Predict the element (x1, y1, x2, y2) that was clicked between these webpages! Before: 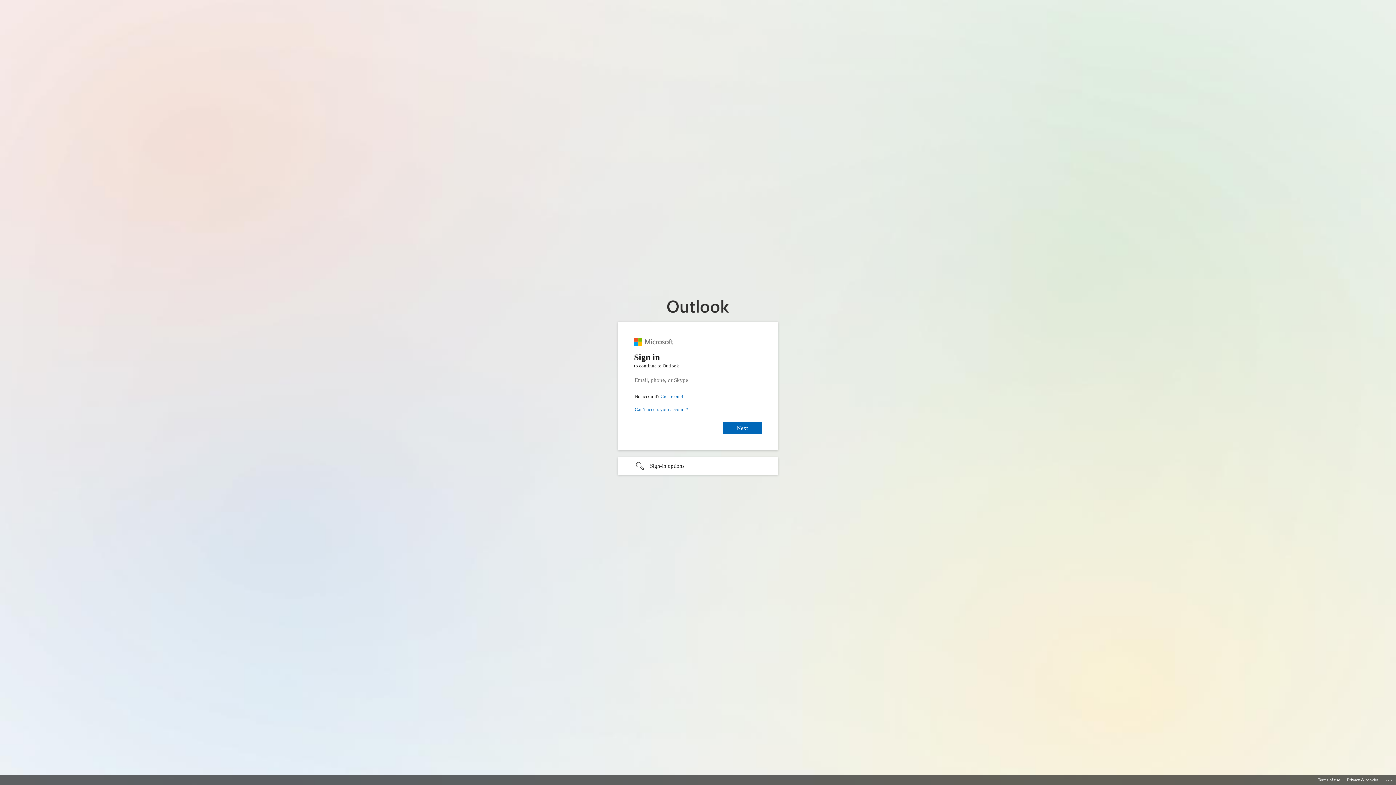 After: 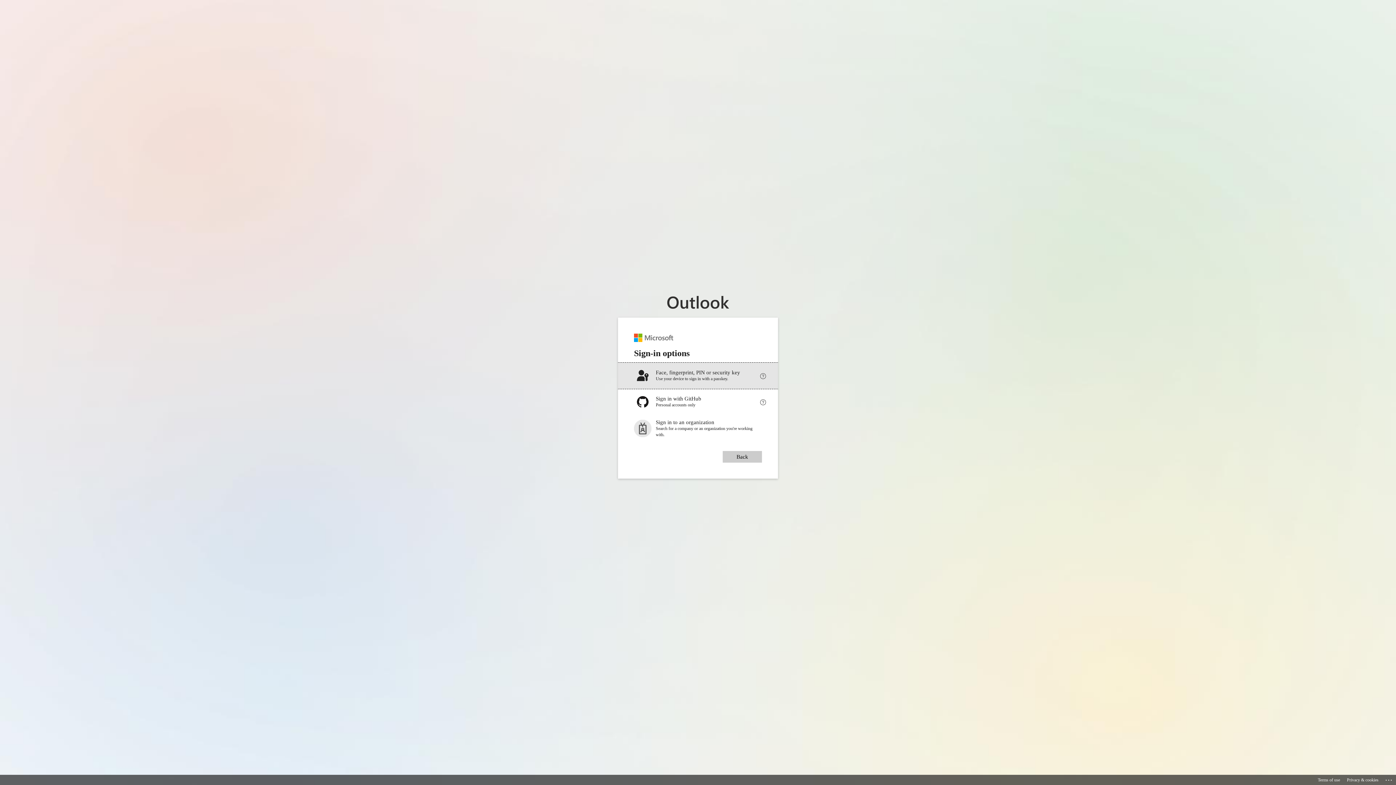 Action: label: Sign-in options undefined bbox: (618, 457, 778, 474)